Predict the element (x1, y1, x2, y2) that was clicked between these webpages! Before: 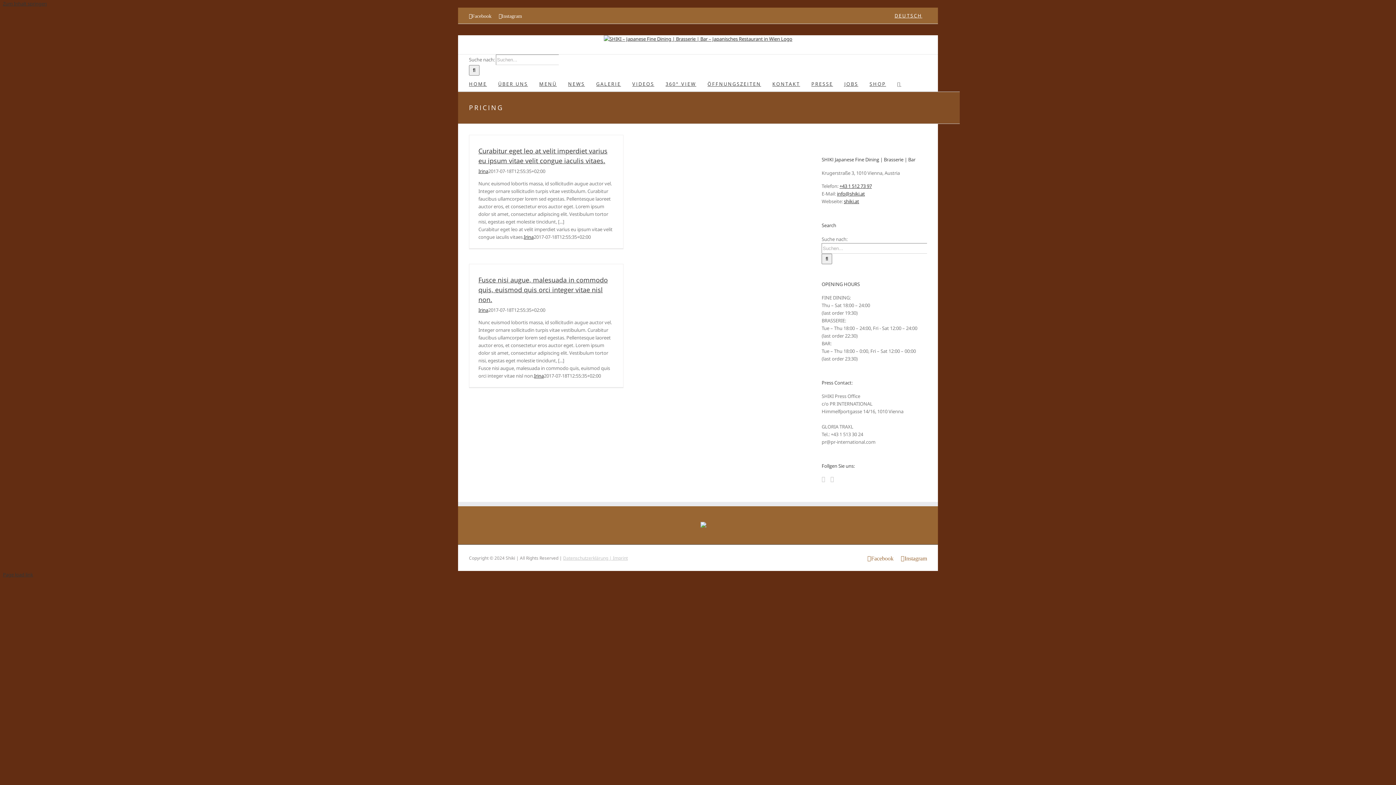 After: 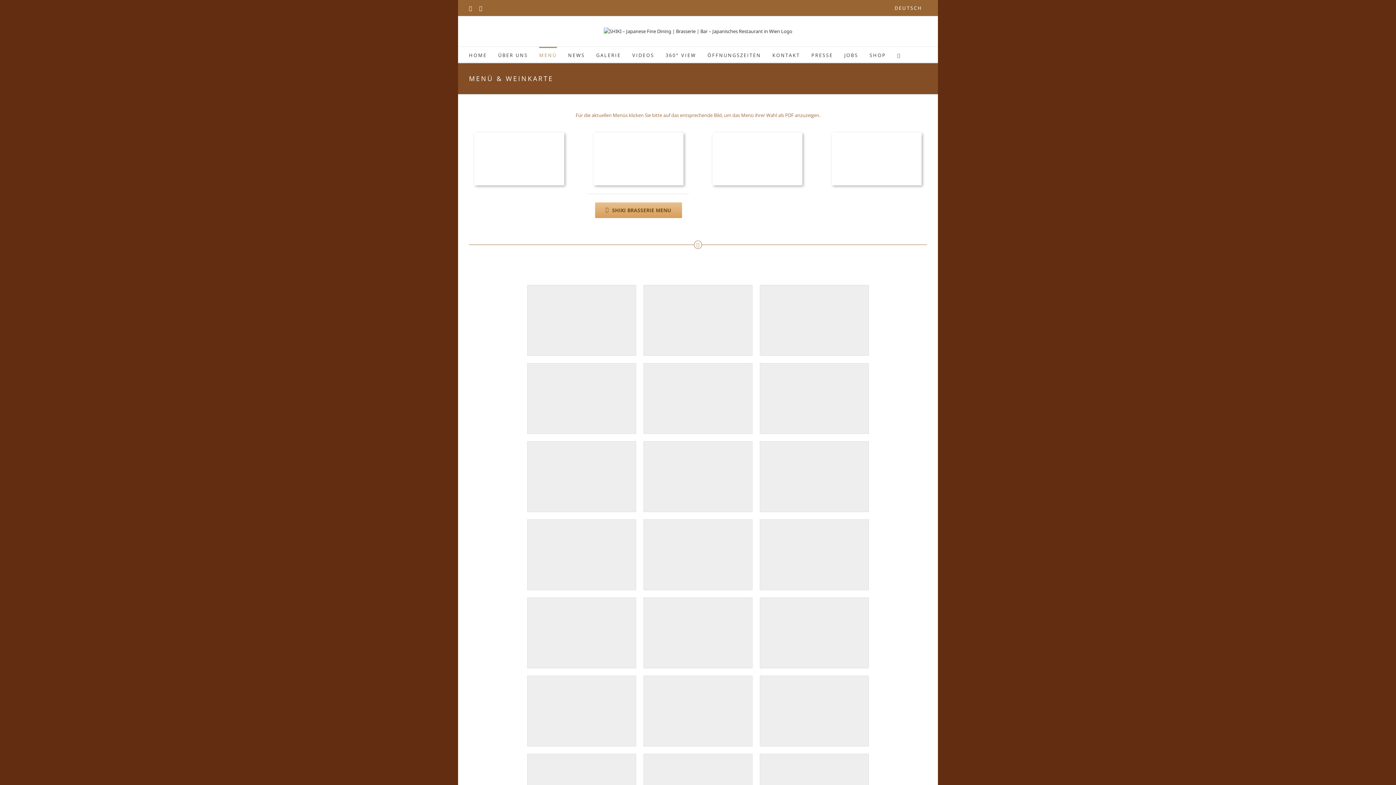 Action: bbox: (539, 75, 556, 91) label: MENÜ